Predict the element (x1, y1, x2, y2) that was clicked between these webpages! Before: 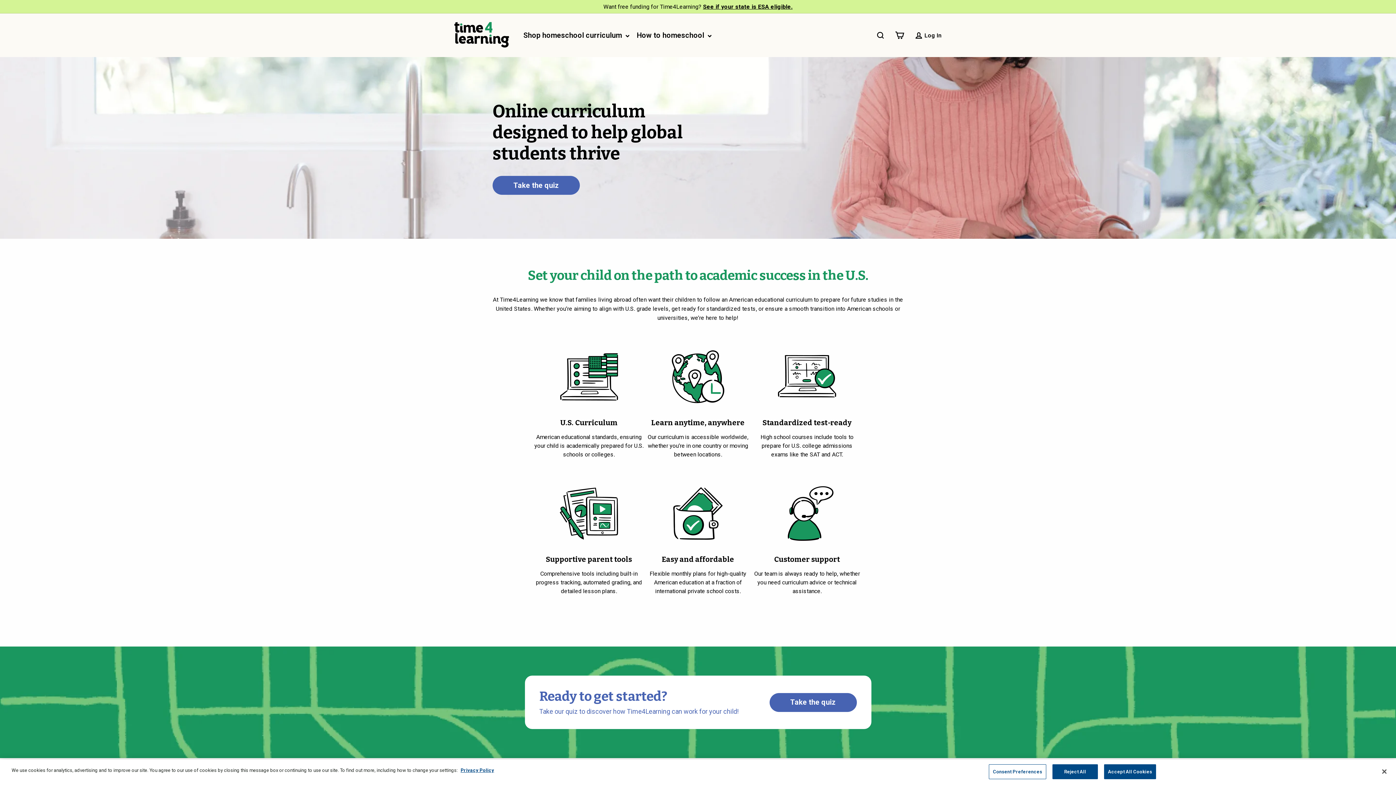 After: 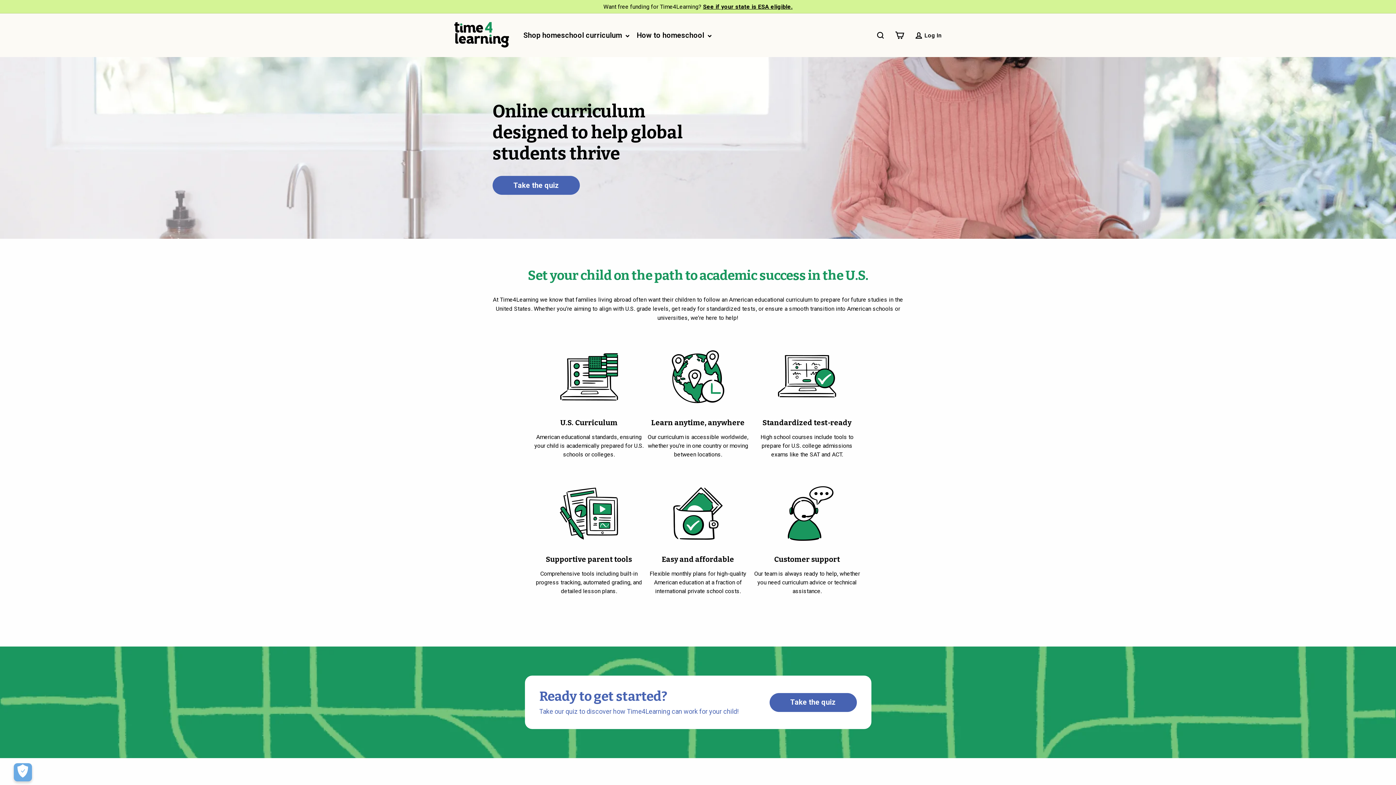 Action: label: Reject All bbox: (1052, 764, 1098, 779)